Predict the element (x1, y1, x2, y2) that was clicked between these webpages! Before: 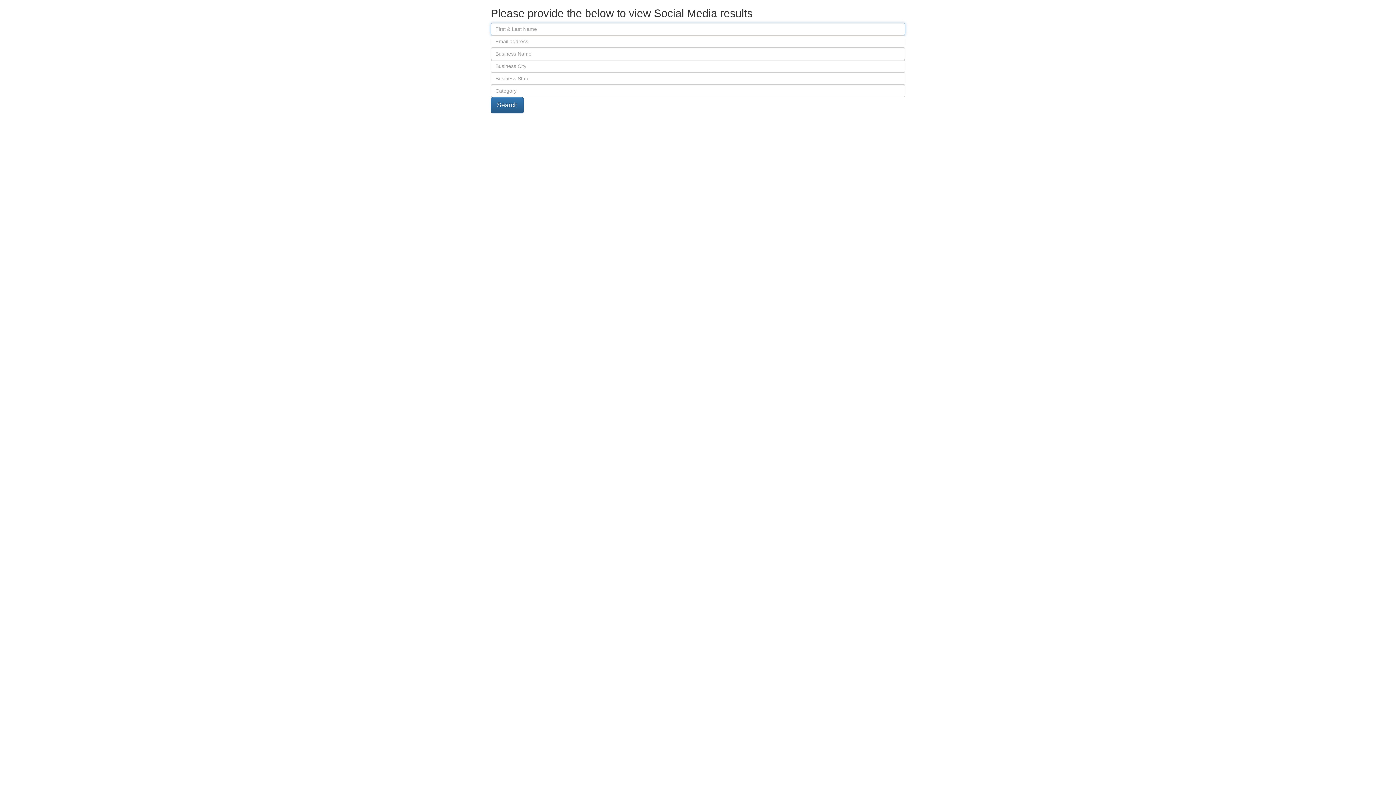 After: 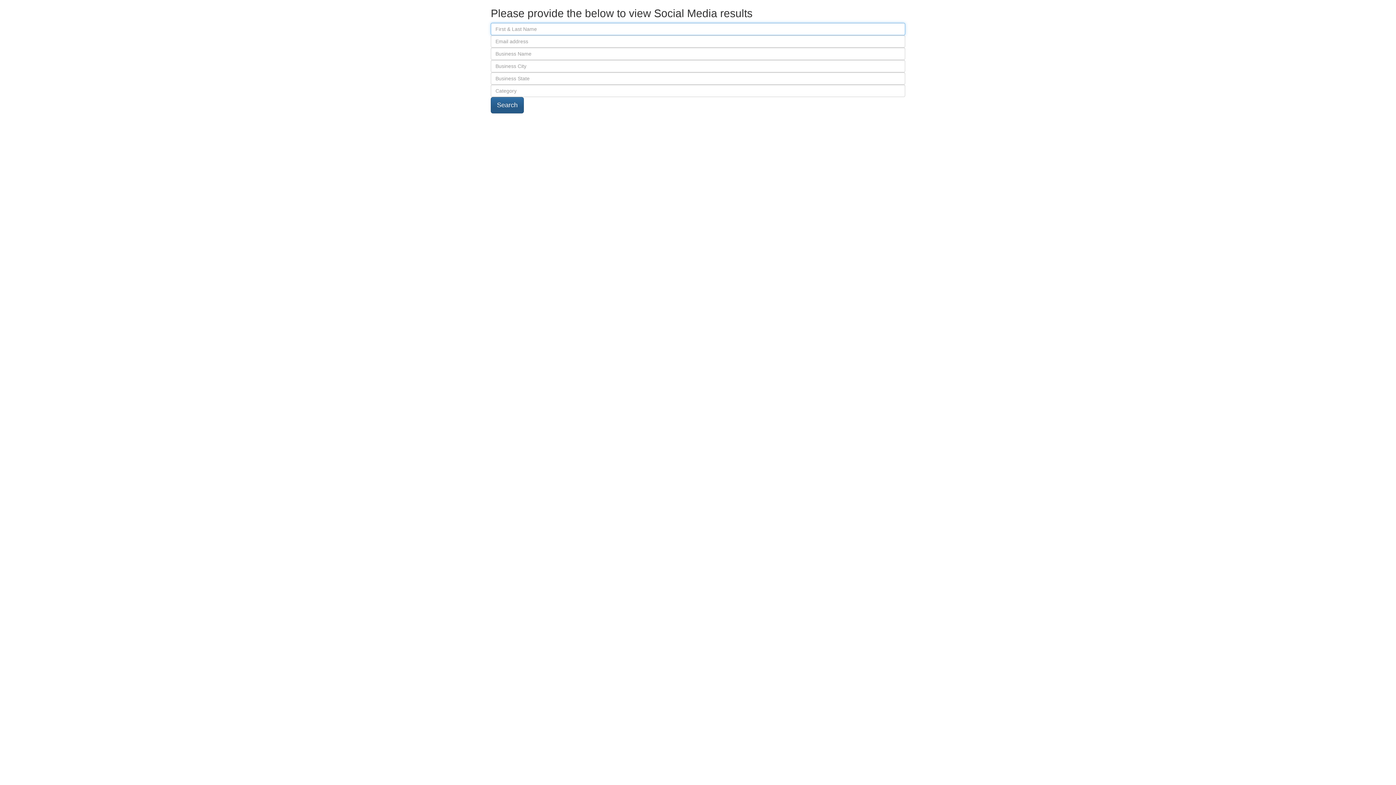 Action: label: Search bbox: (490, 97, 524, 113)